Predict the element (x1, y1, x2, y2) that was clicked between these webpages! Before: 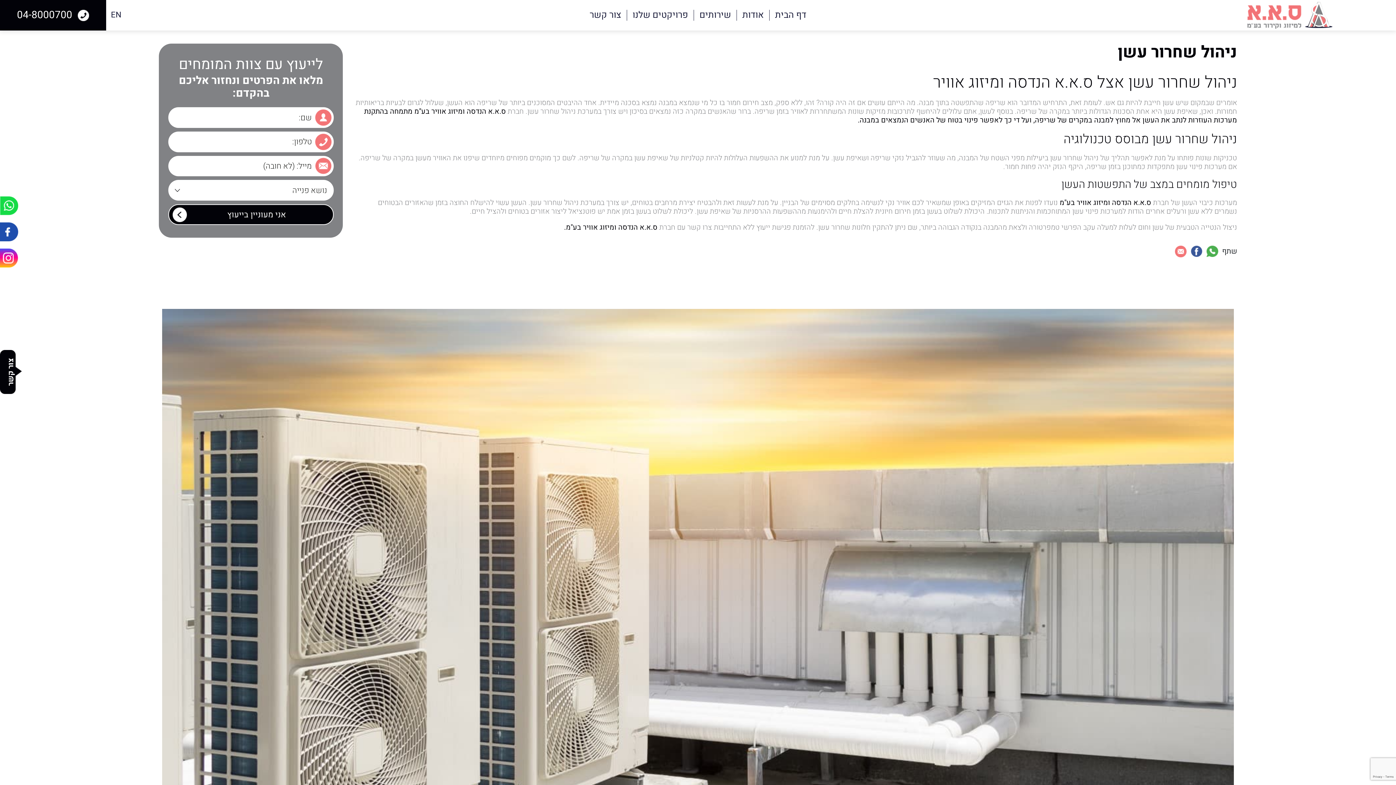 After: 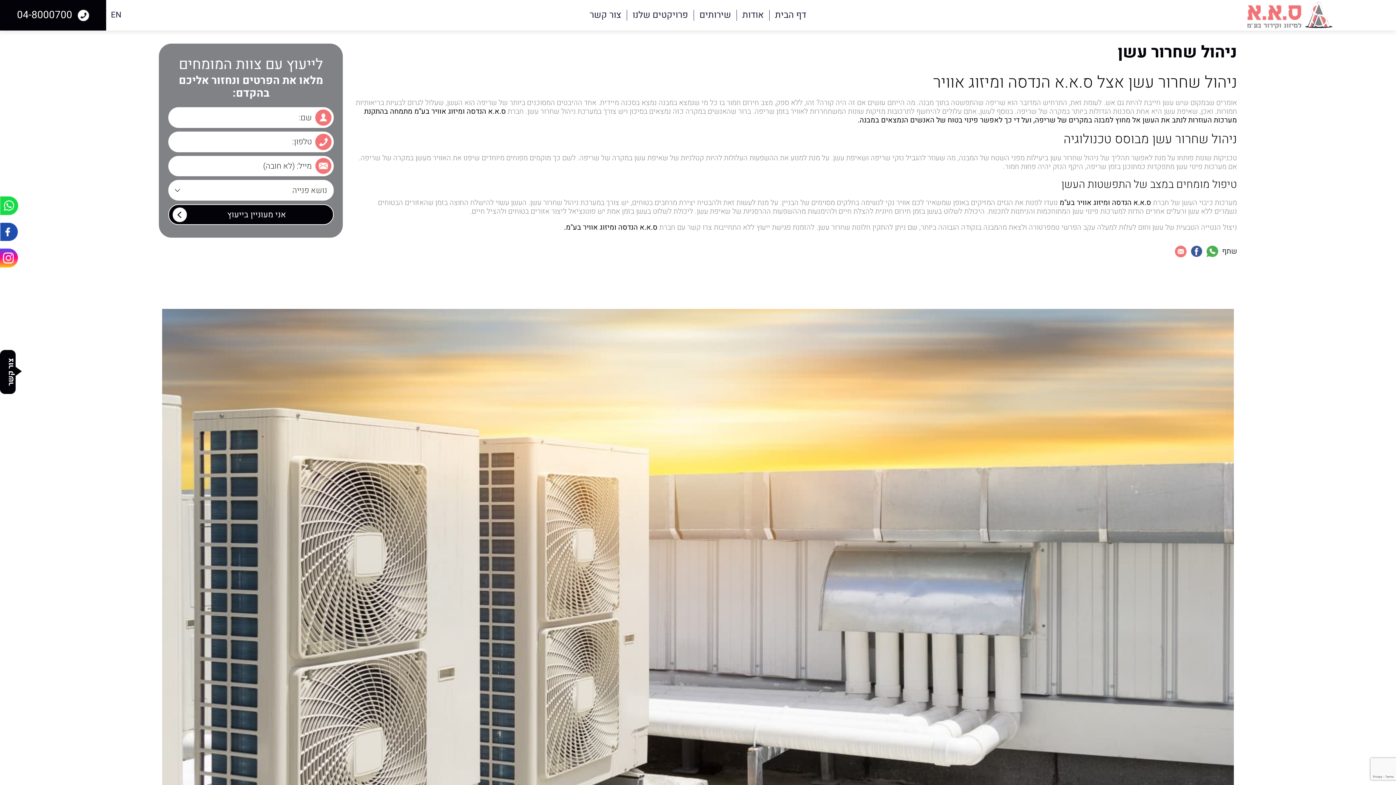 Action: bbox: (0, 222, 18, 241)